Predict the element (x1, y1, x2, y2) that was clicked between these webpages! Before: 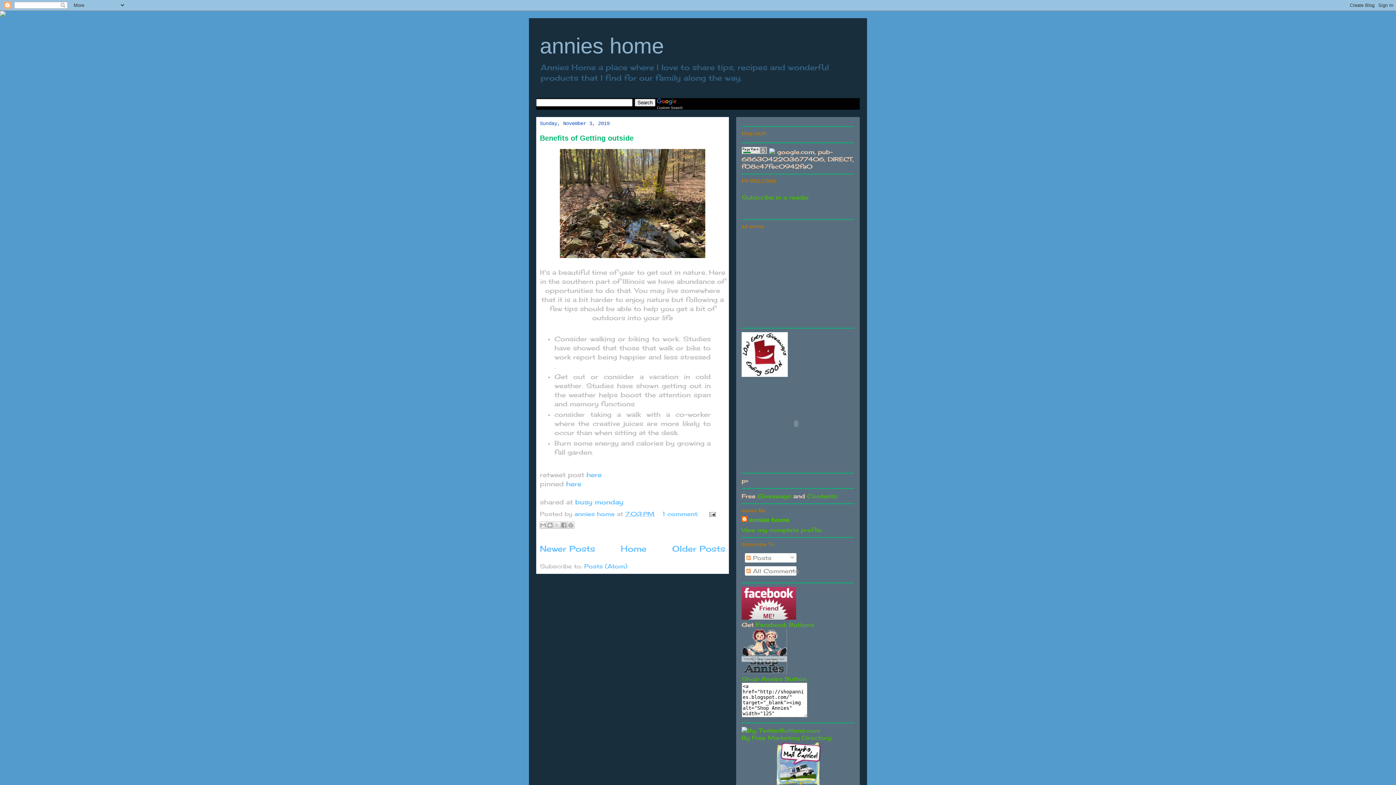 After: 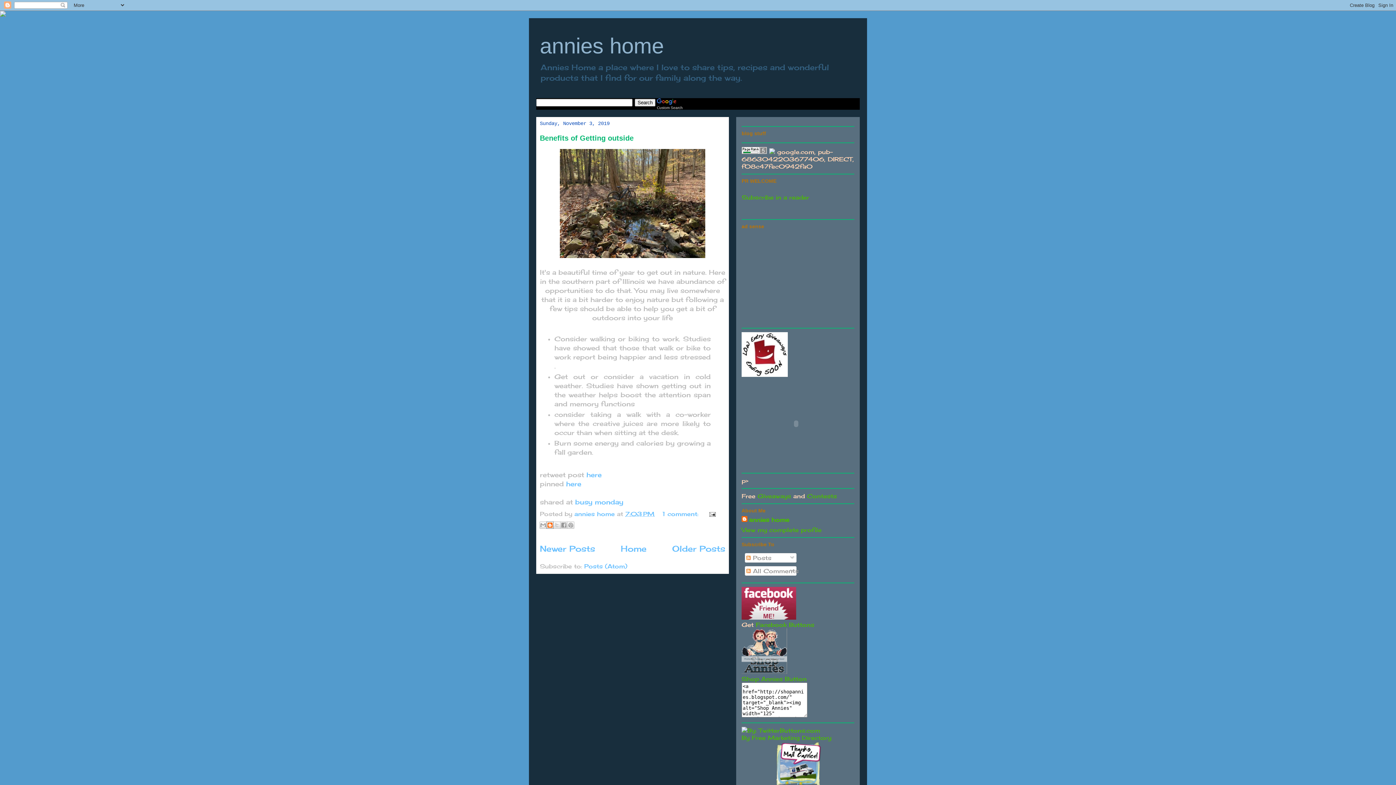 Action: bbox: (546, 521, 553, 529) label: BlogThis!